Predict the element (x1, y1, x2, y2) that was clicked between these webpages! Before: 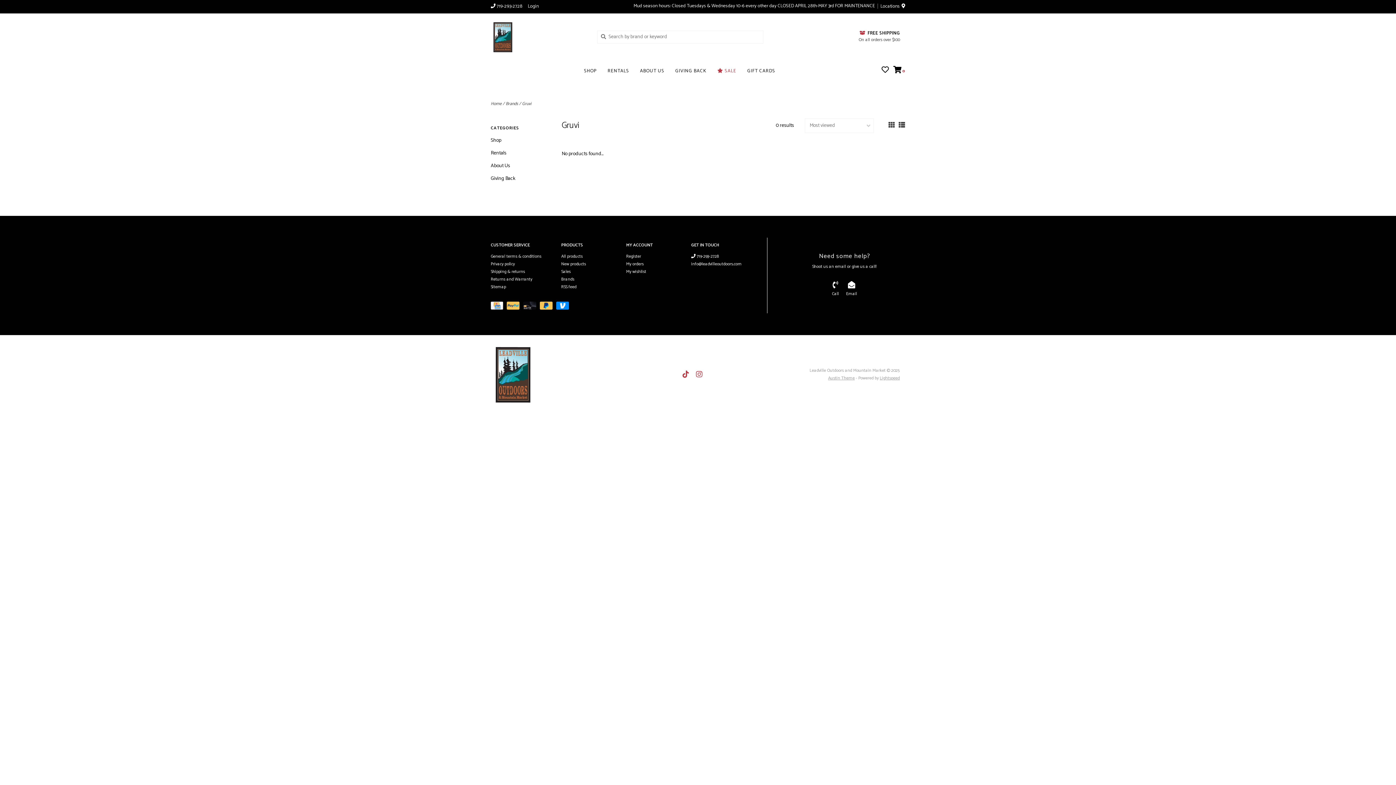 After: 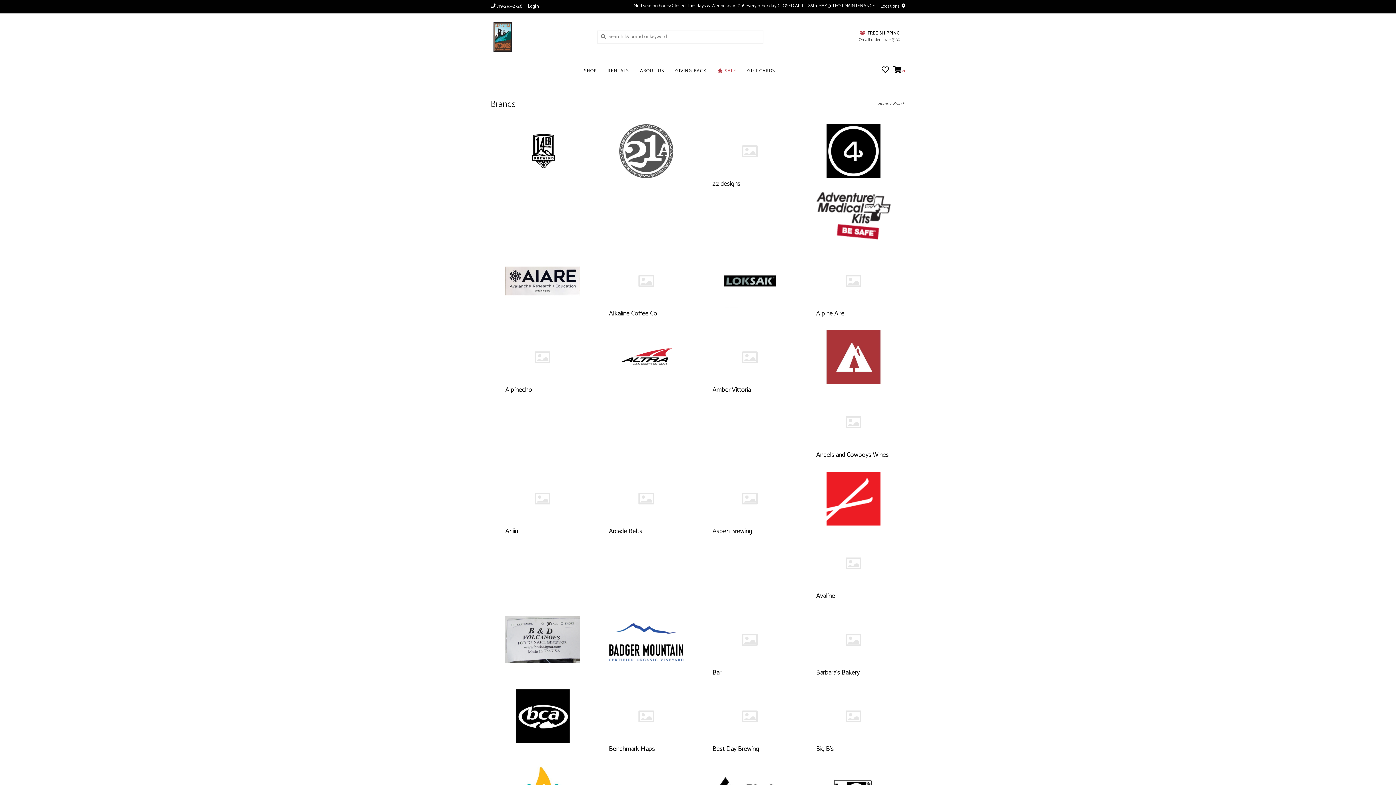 Action: bbox: (561, 276, 574, 282) label: Brands